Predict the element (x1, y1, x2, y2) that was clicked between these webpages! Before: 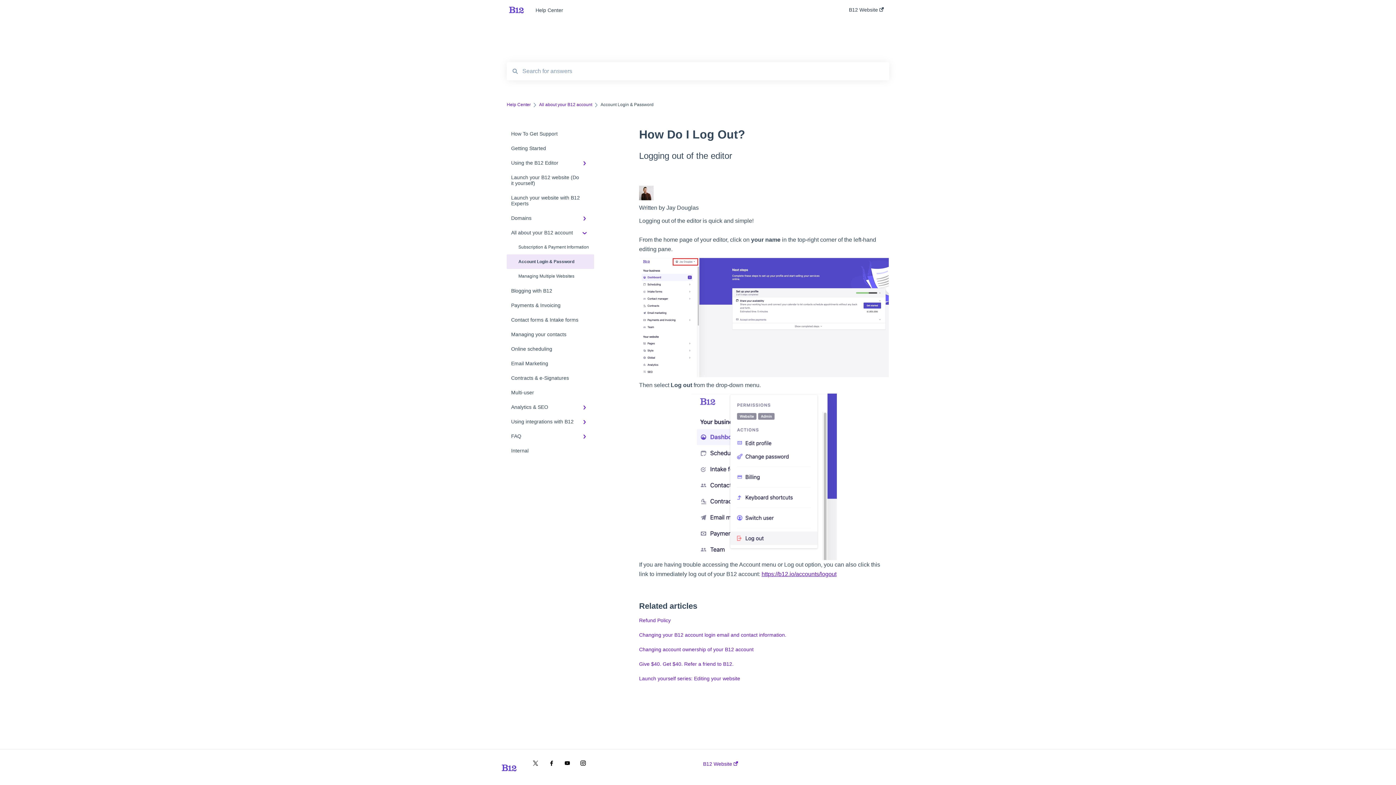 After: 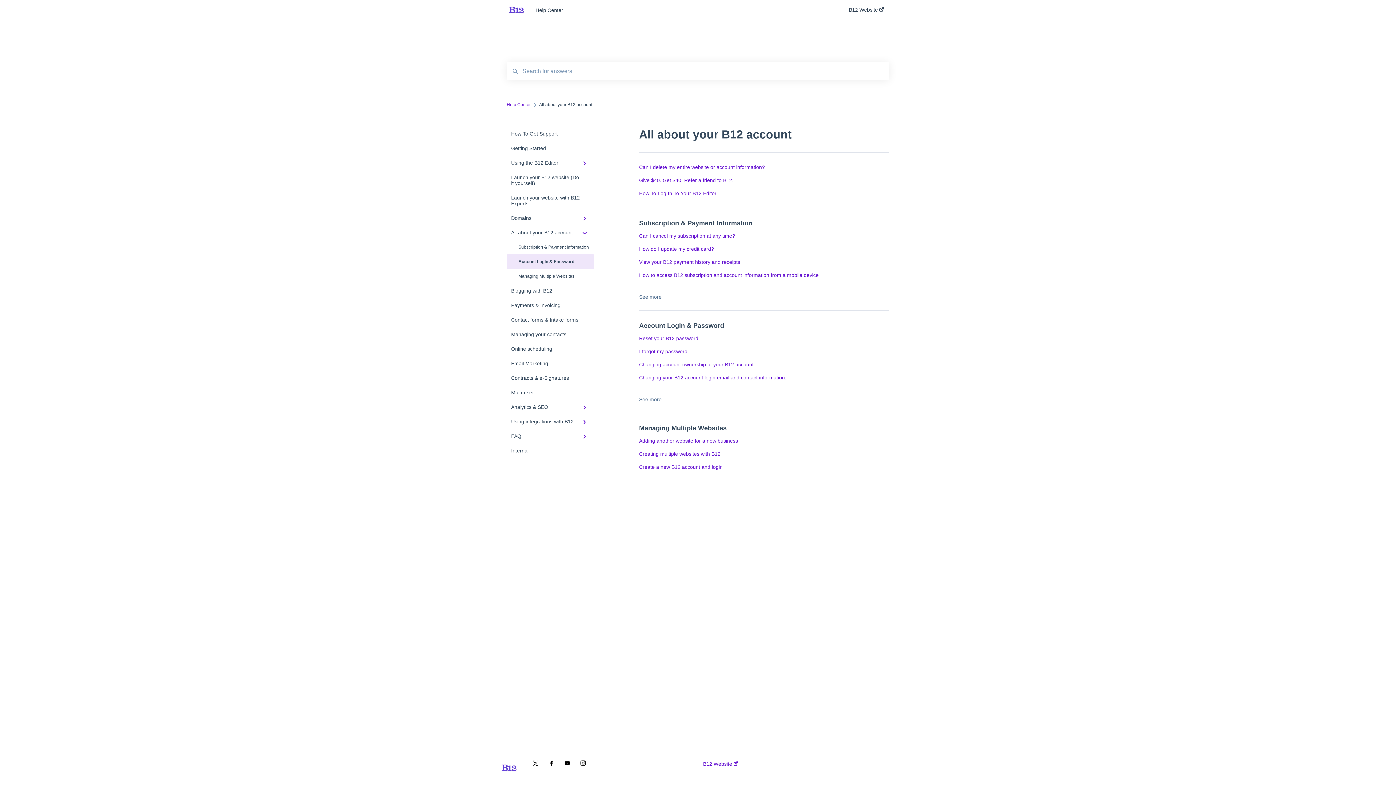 Action: bbox: (506, 254, 594, 269) label: Account Login & Password